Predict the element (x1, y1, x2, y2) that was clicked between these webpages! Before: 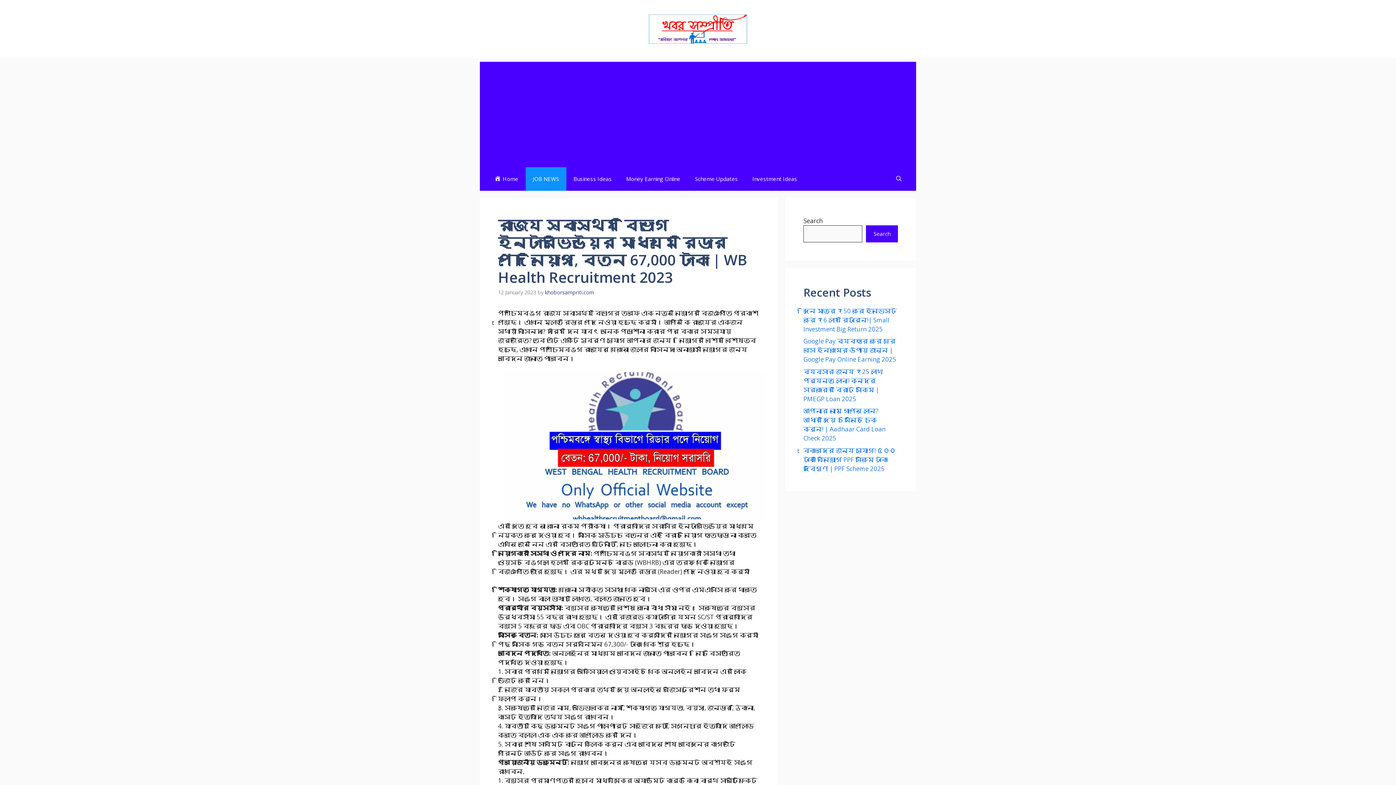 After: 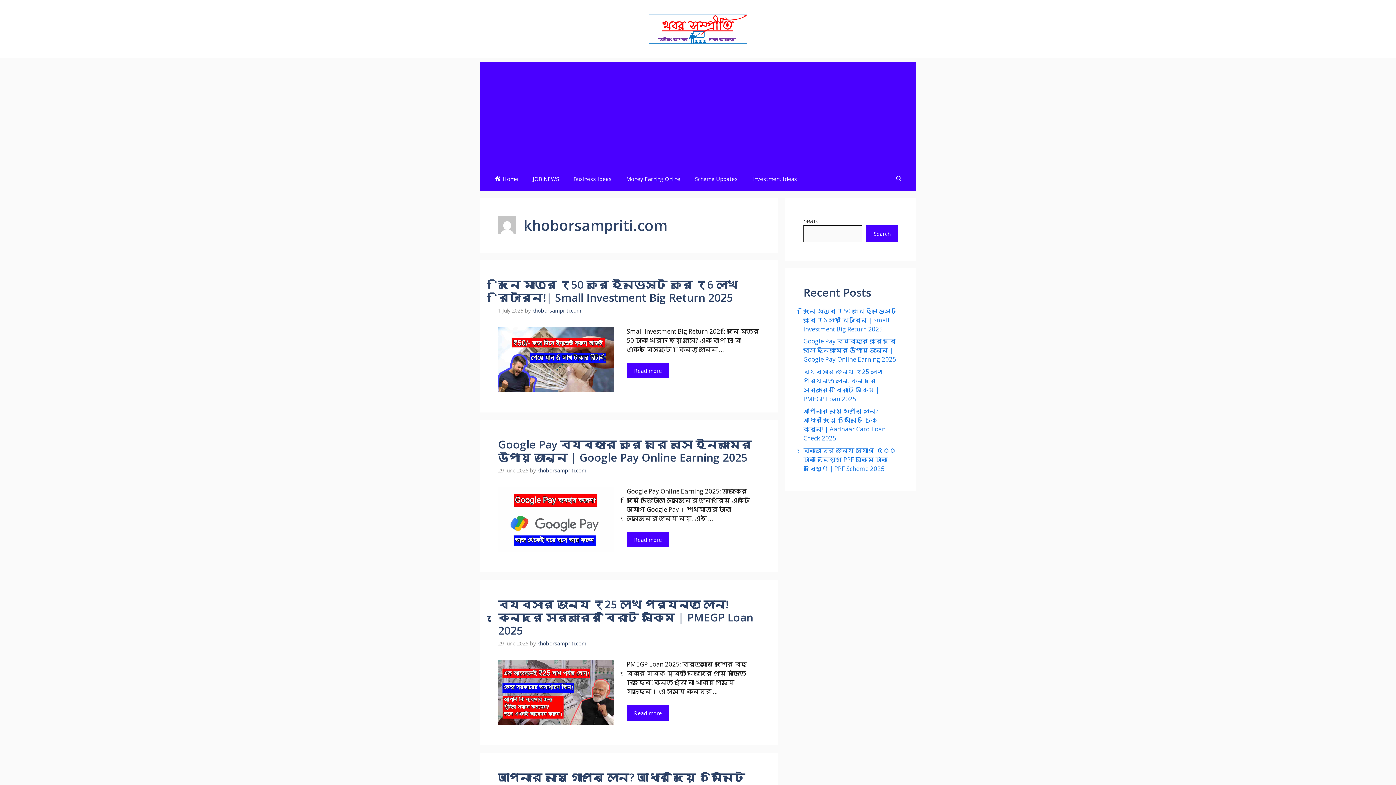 Action: bbox: (545, 289, 594, 295) label: khoborsampriti.com